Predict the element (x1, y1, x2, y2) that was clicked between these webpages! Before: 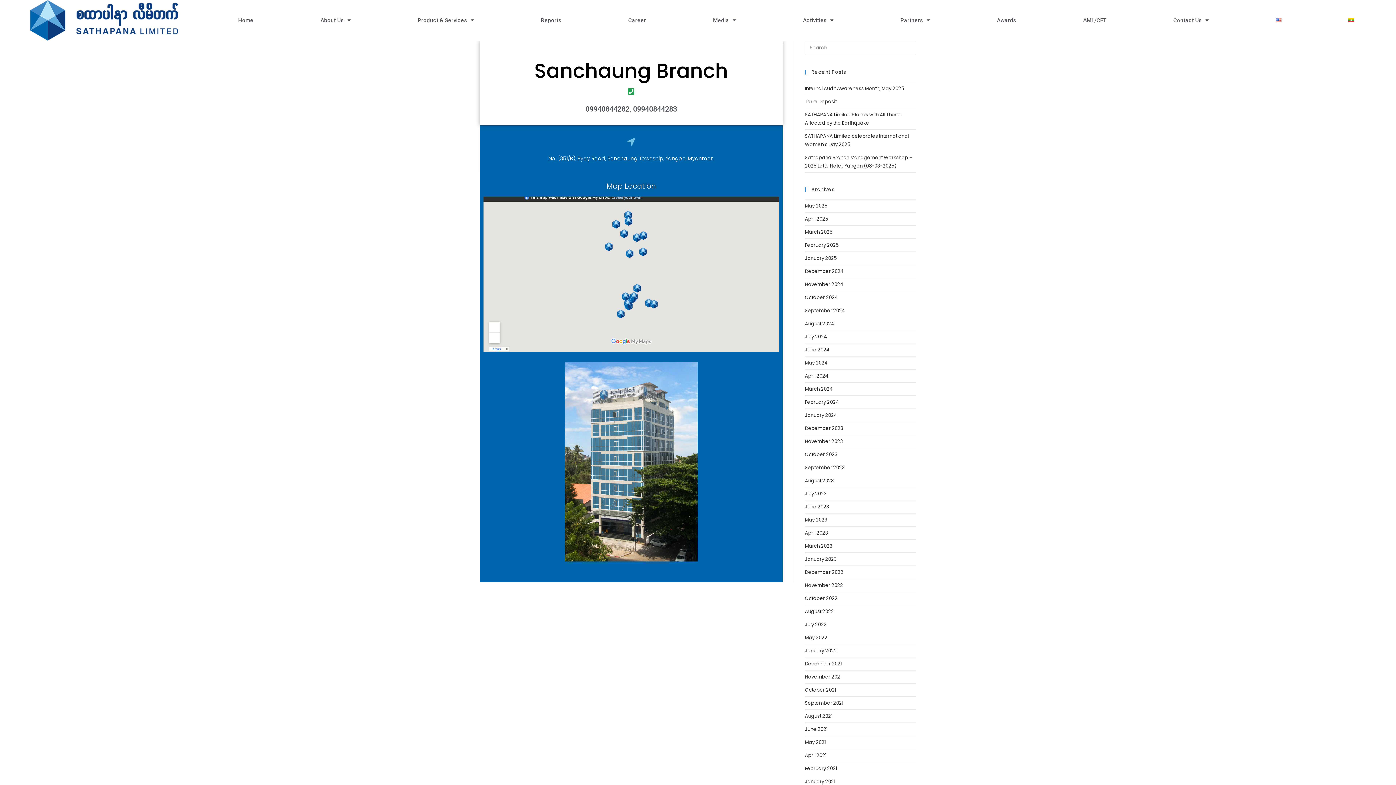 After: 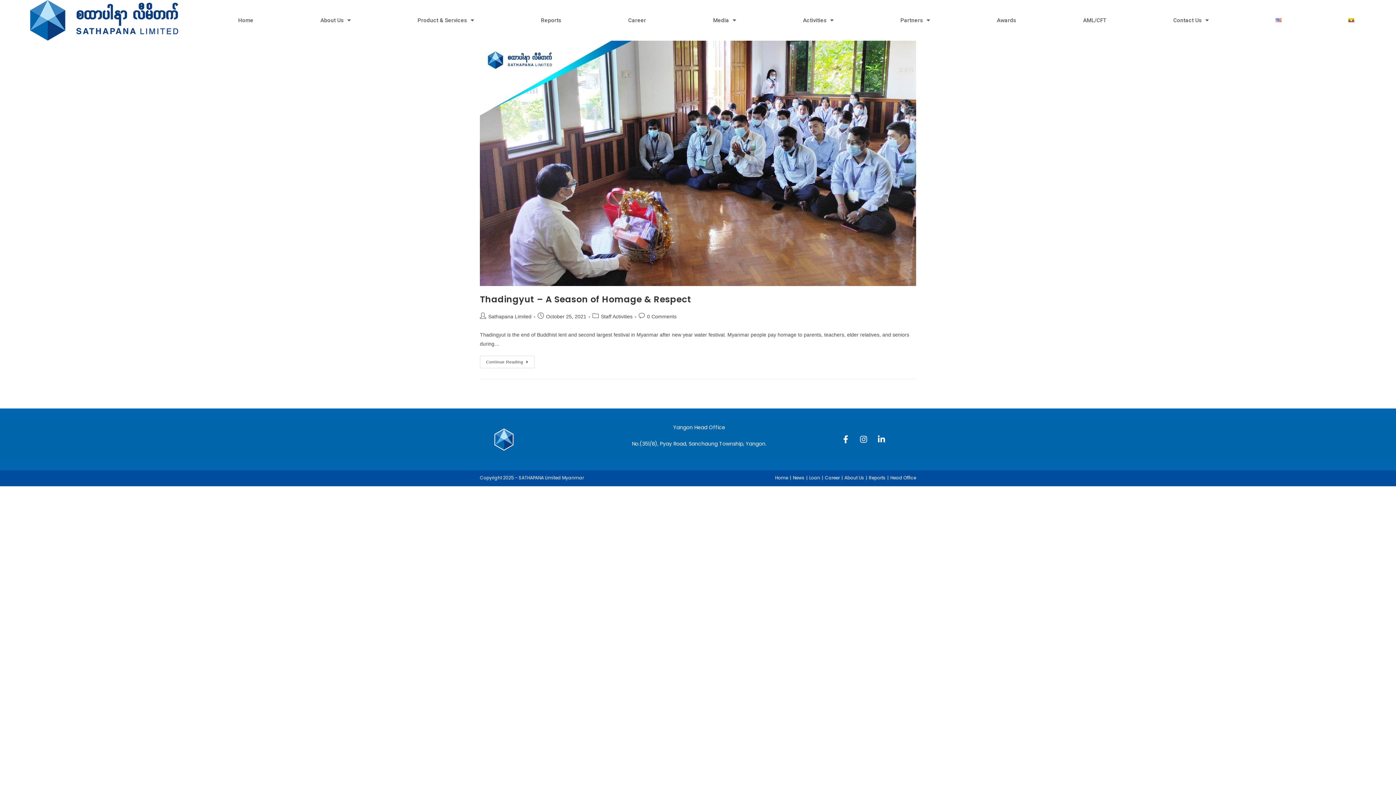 Action: bbox: (805, 686, 836, 693) label: October 2021